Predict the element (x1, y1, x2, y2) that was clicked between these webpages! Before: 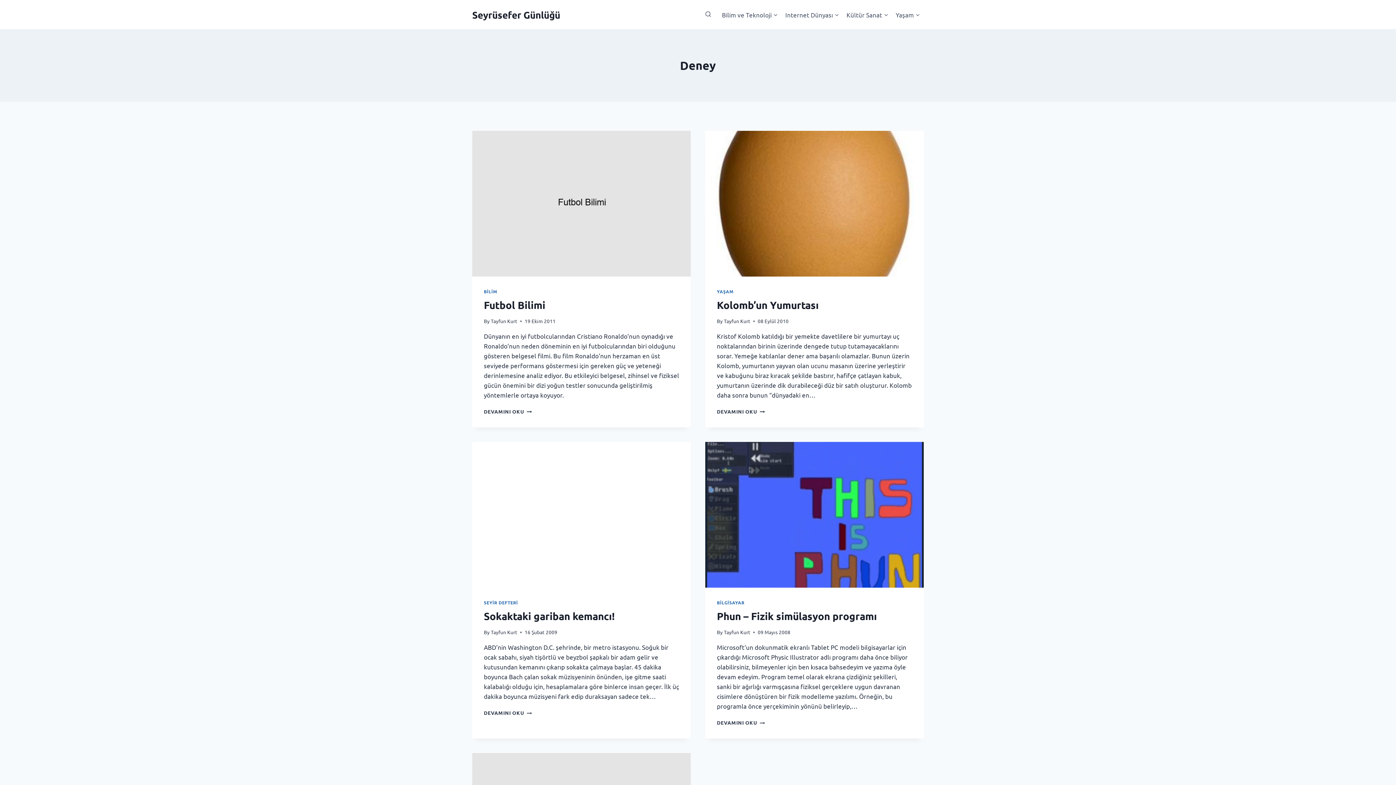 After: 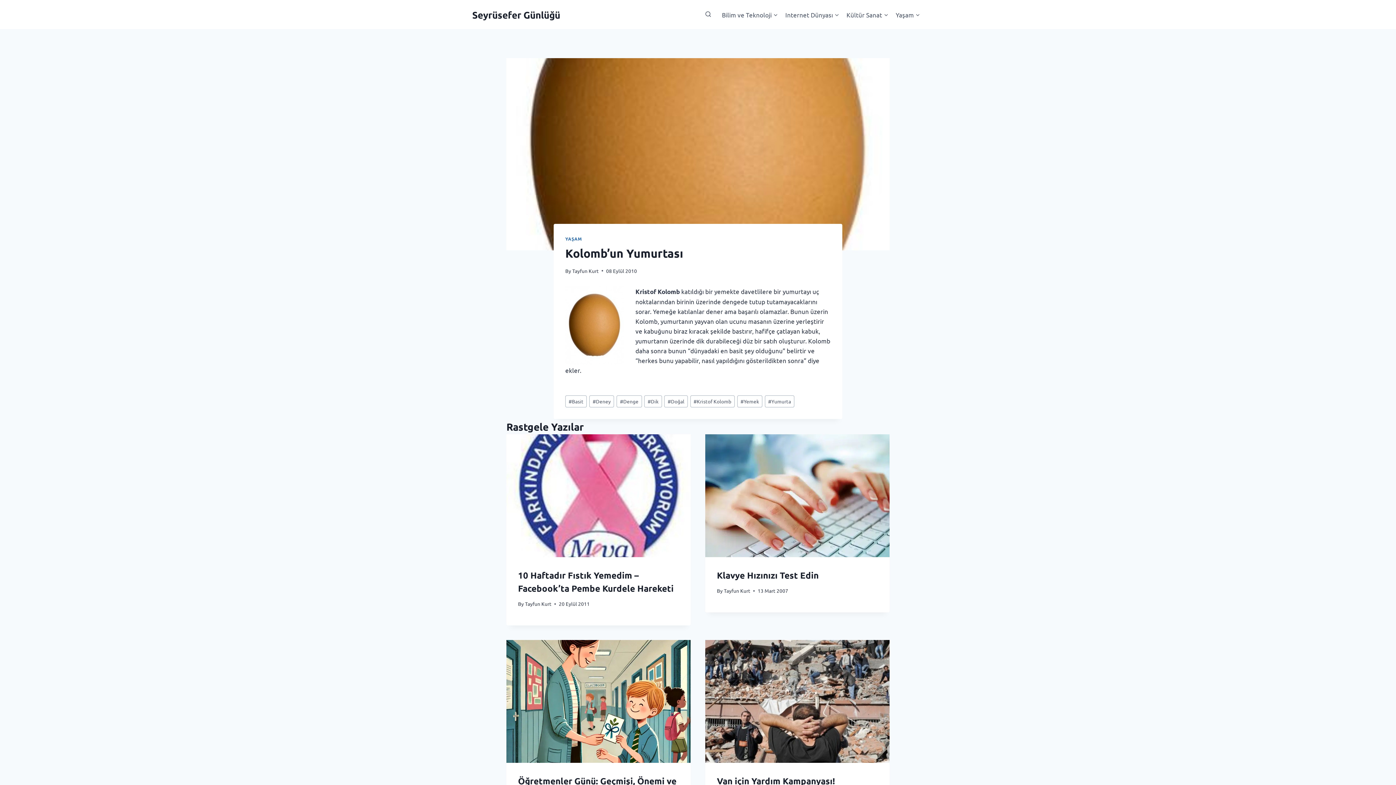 Action: bbox: (705, 130, 924, 276)